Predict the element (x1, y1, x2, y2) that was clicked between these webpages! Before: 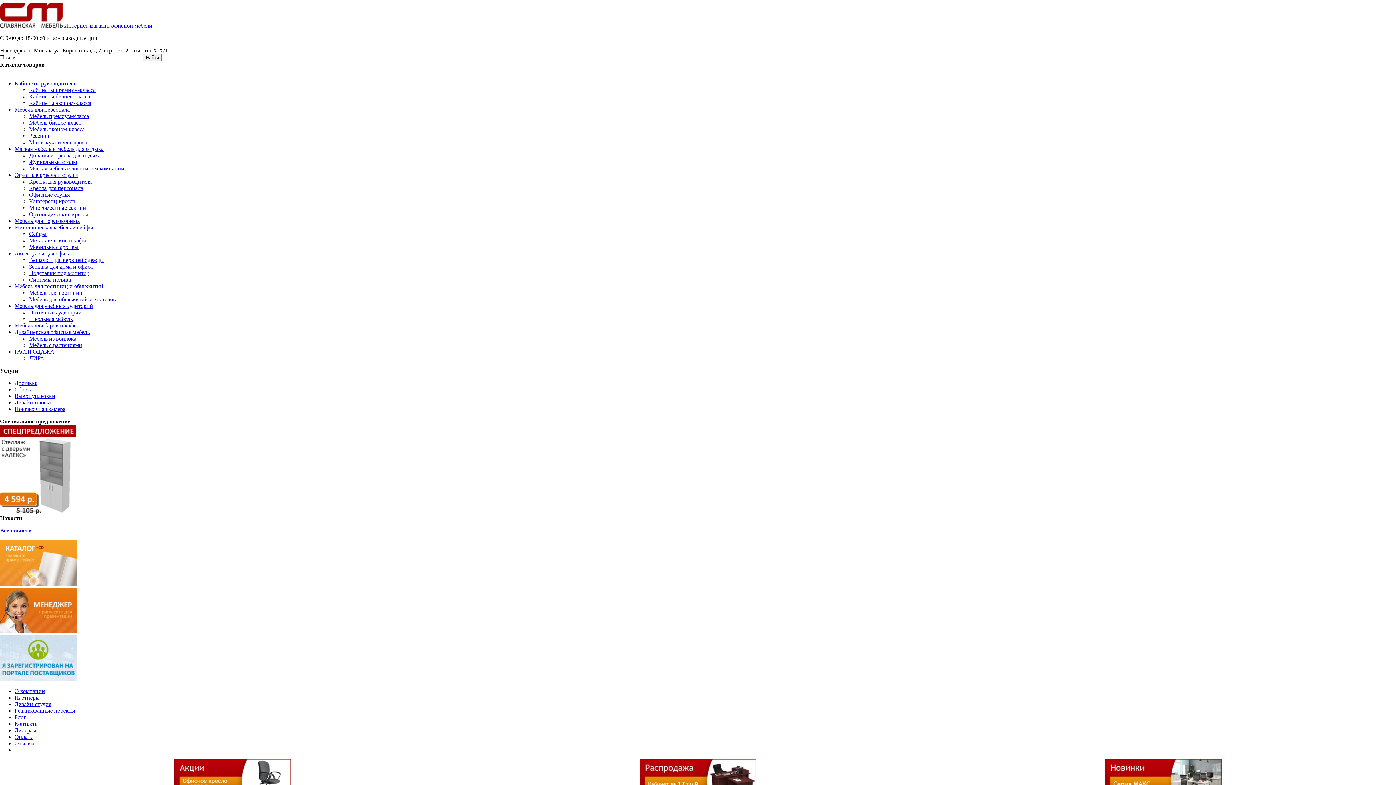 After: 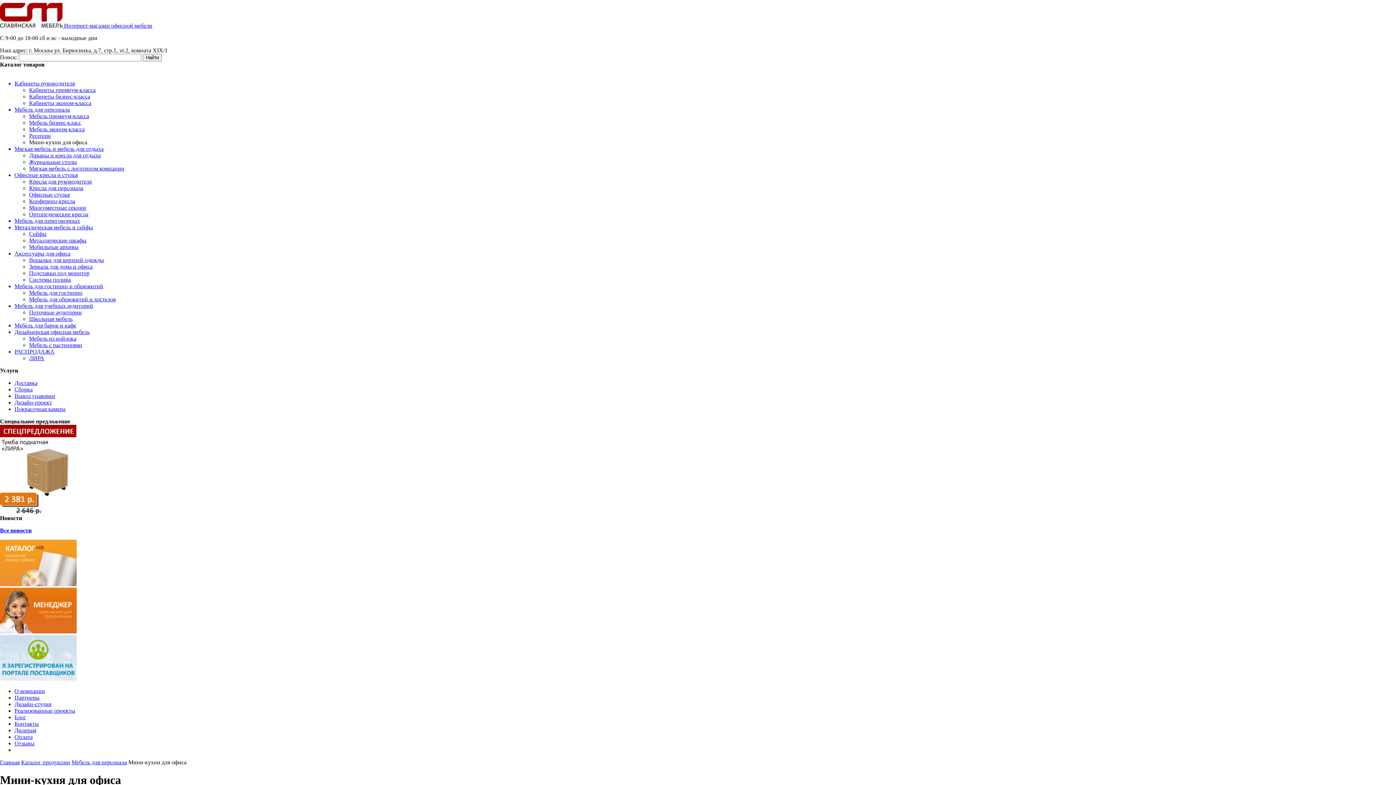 Action: bbox: (29, 139, 87, 145) label: Мини-кухни для офиса